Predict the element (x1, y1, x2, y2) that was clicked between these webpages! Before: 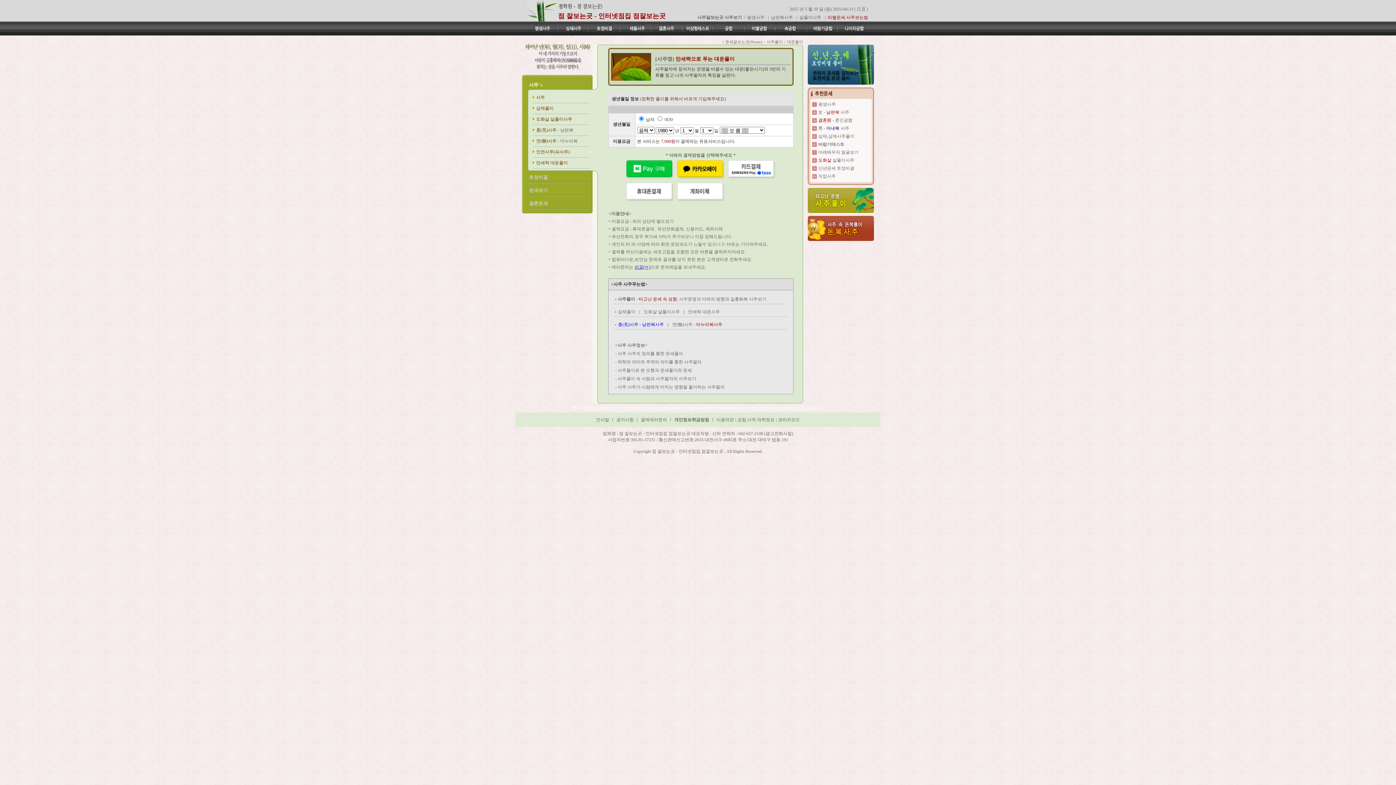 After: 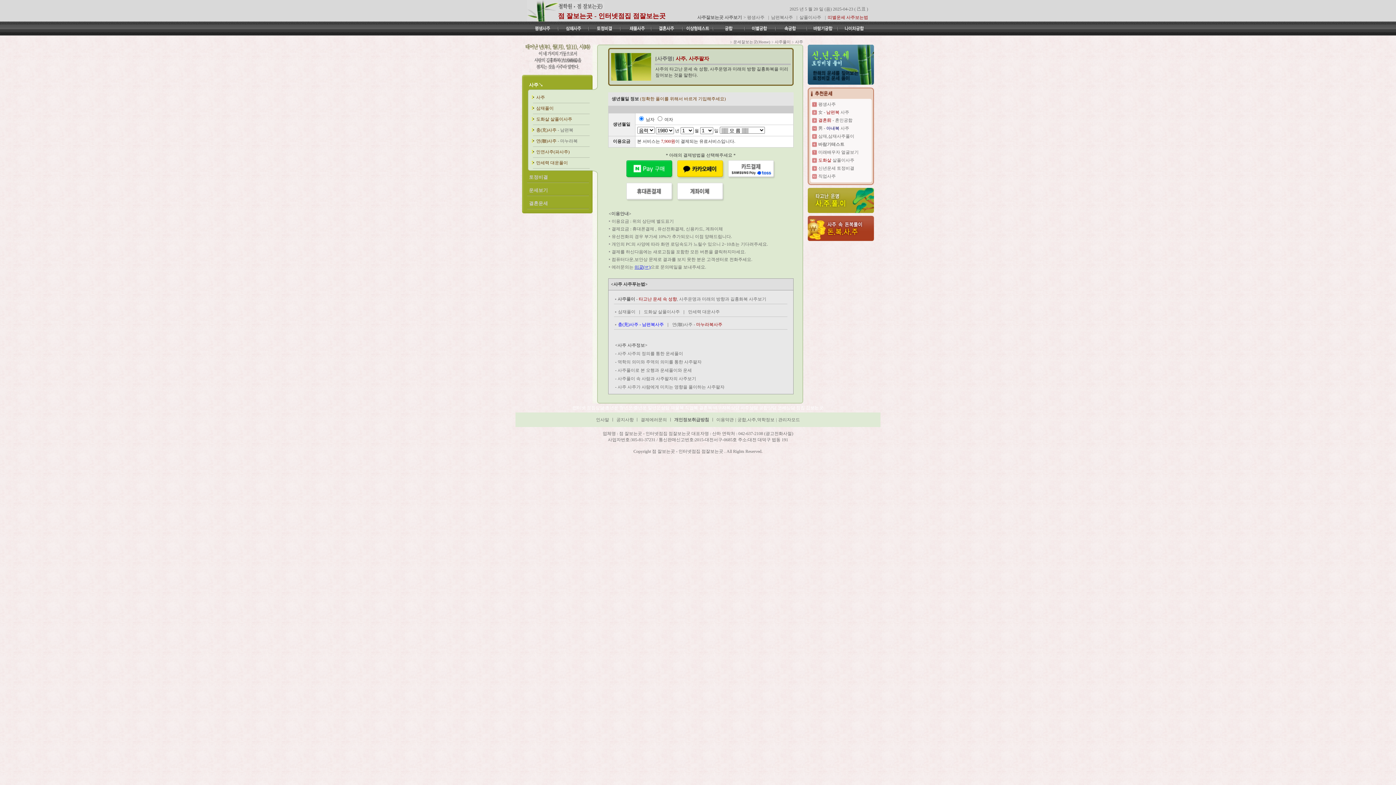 Action: bbox: (527, 30, 558, 36)